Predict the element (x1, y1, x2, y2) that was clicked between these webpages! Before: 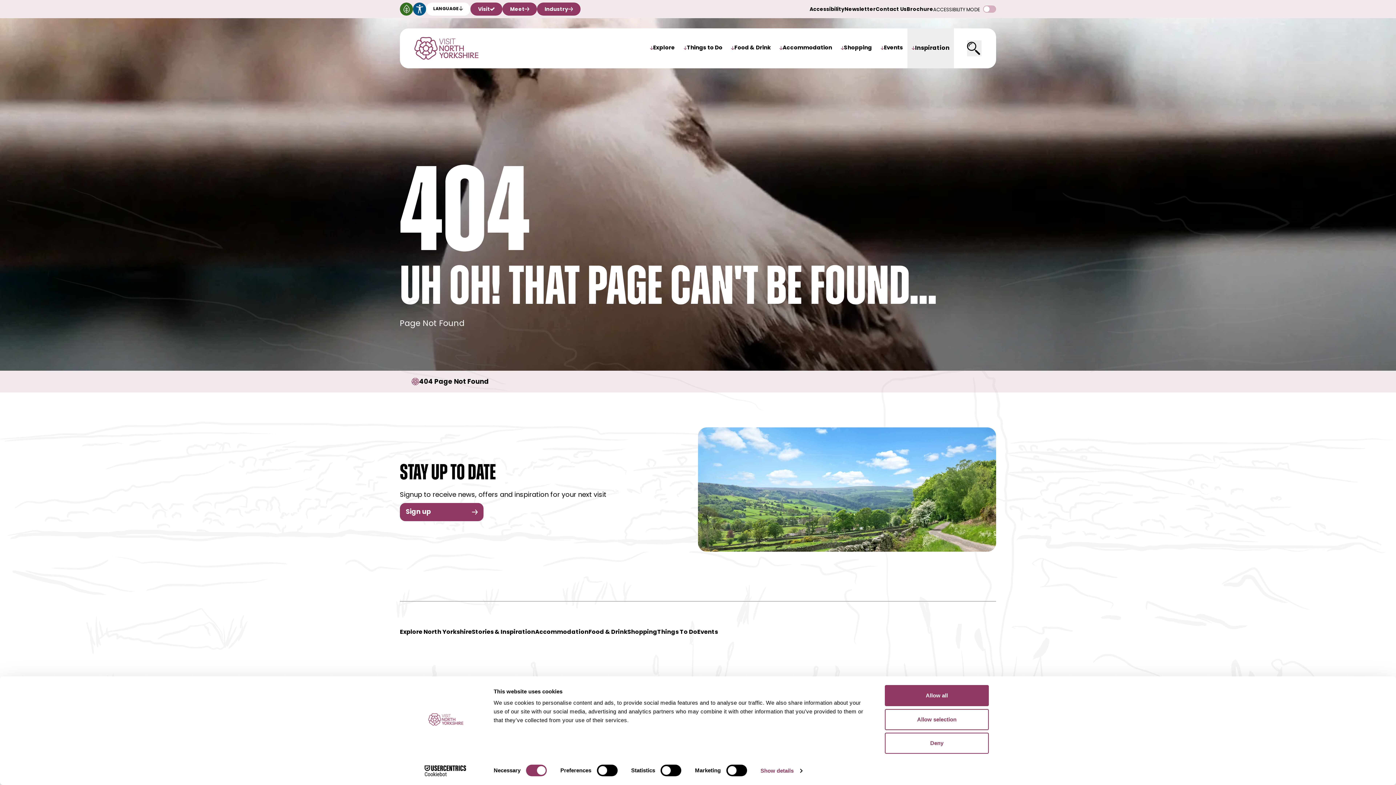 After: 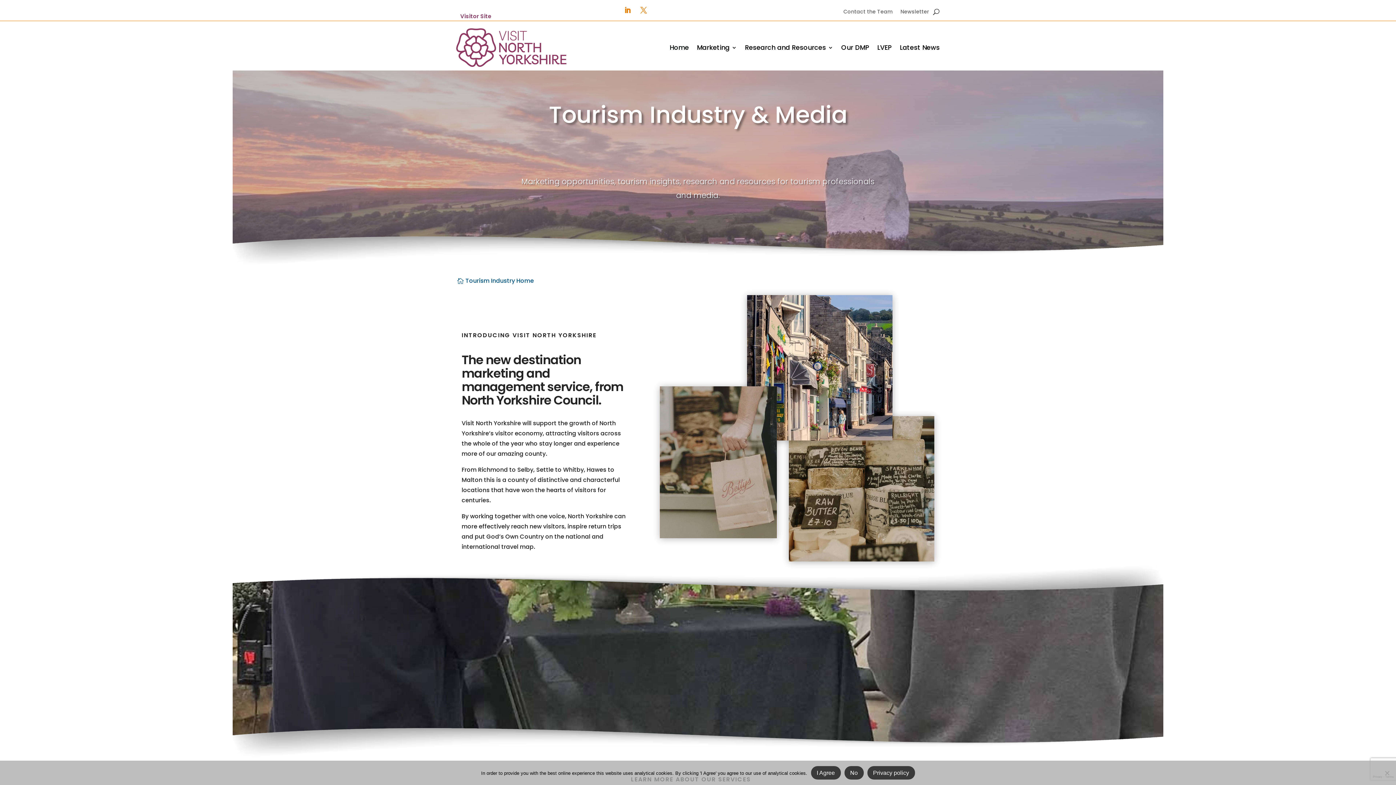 Action: label: Industry bbox: (537, 2, 580, 15)